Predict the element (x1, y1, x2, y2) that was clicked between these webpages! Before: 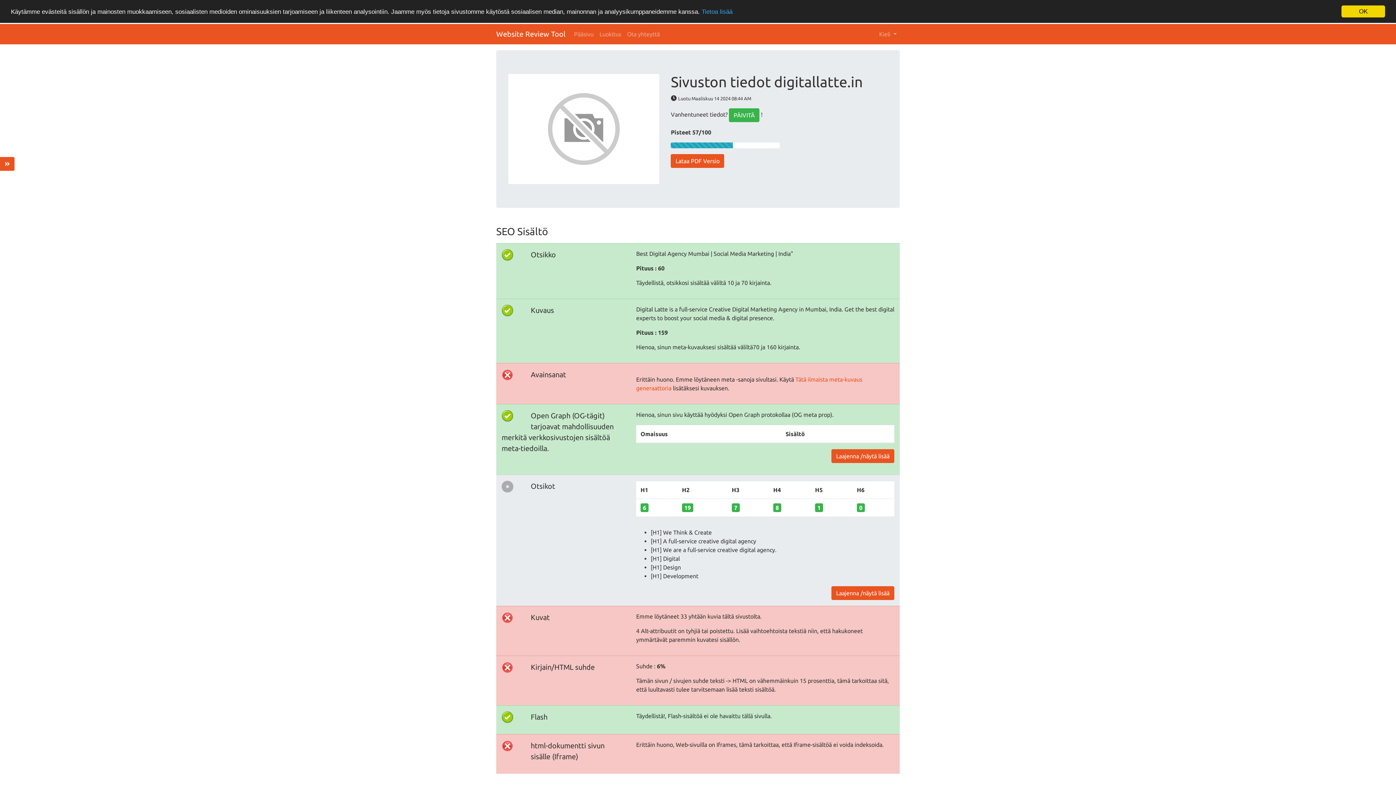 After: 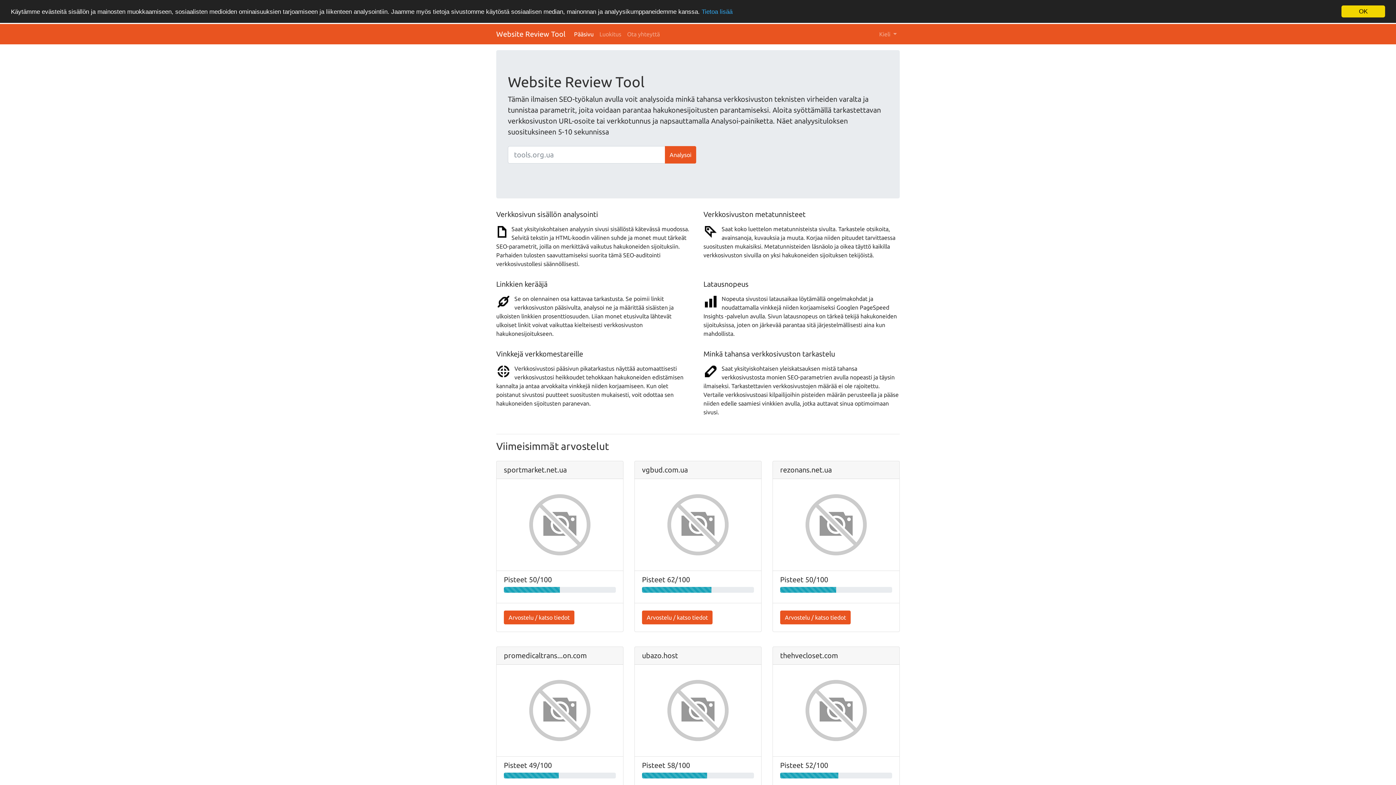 Action: label: Pääsivu bbox: (571, 26, 596, 41)